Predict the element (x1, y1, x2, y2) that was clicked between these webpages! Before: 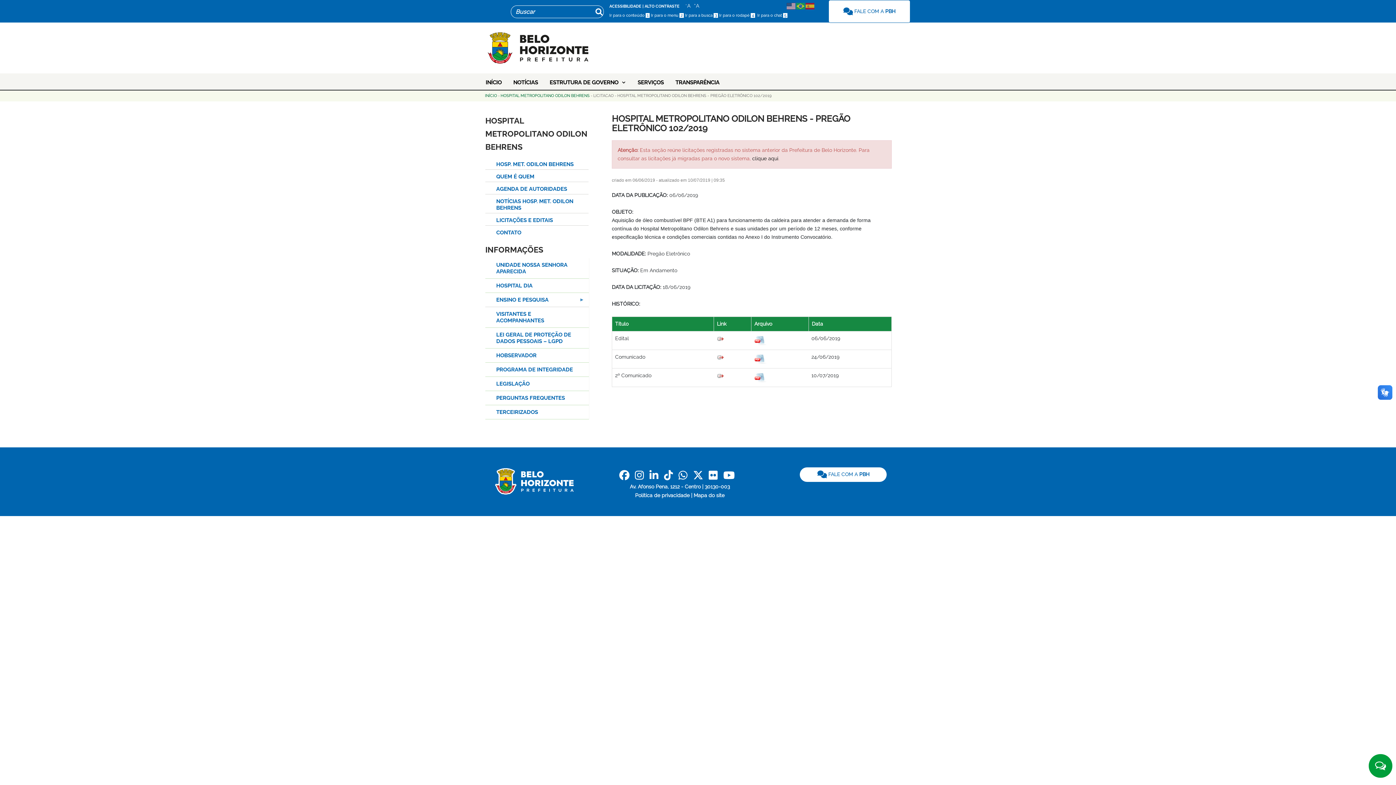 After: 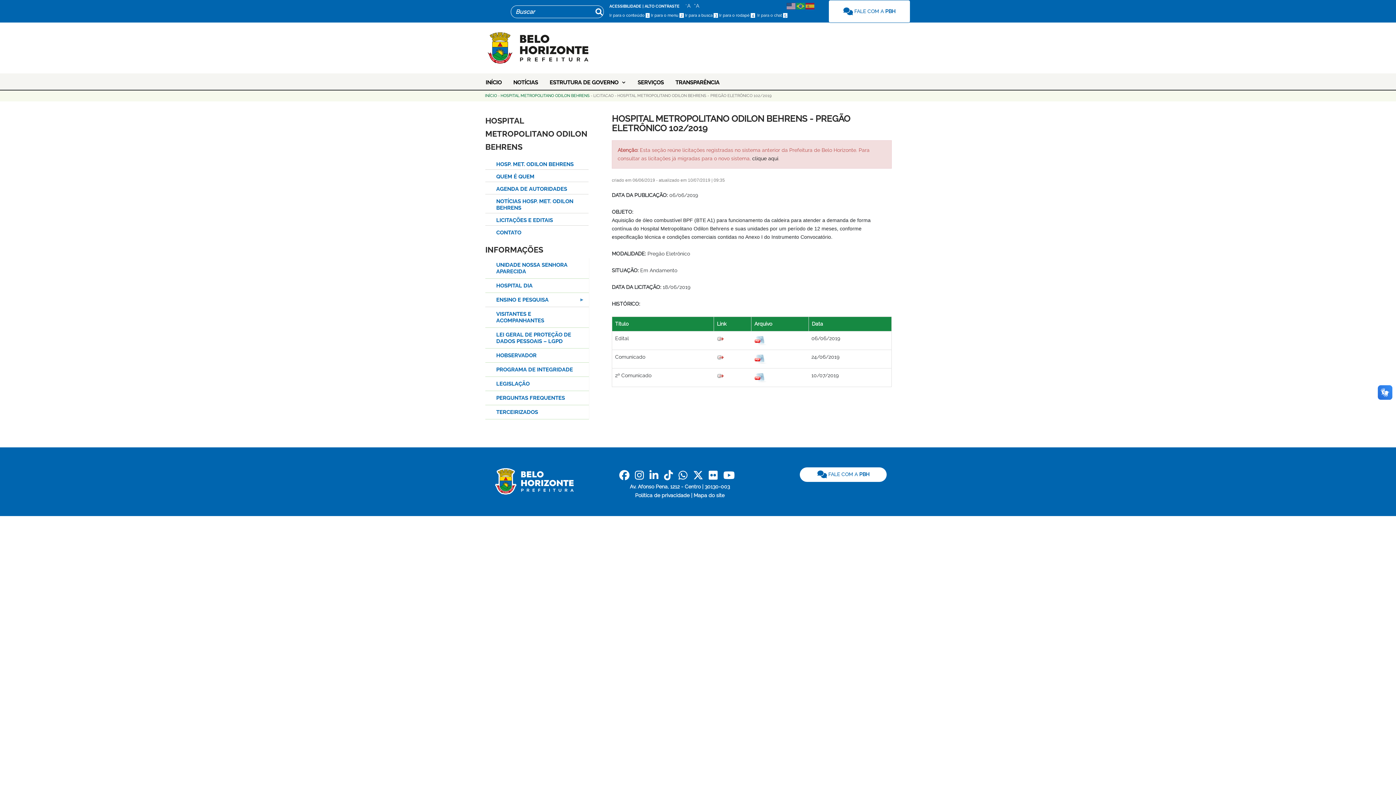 Action: bbox: (755, 13, 787, 17) label:   Ir para o chat 5